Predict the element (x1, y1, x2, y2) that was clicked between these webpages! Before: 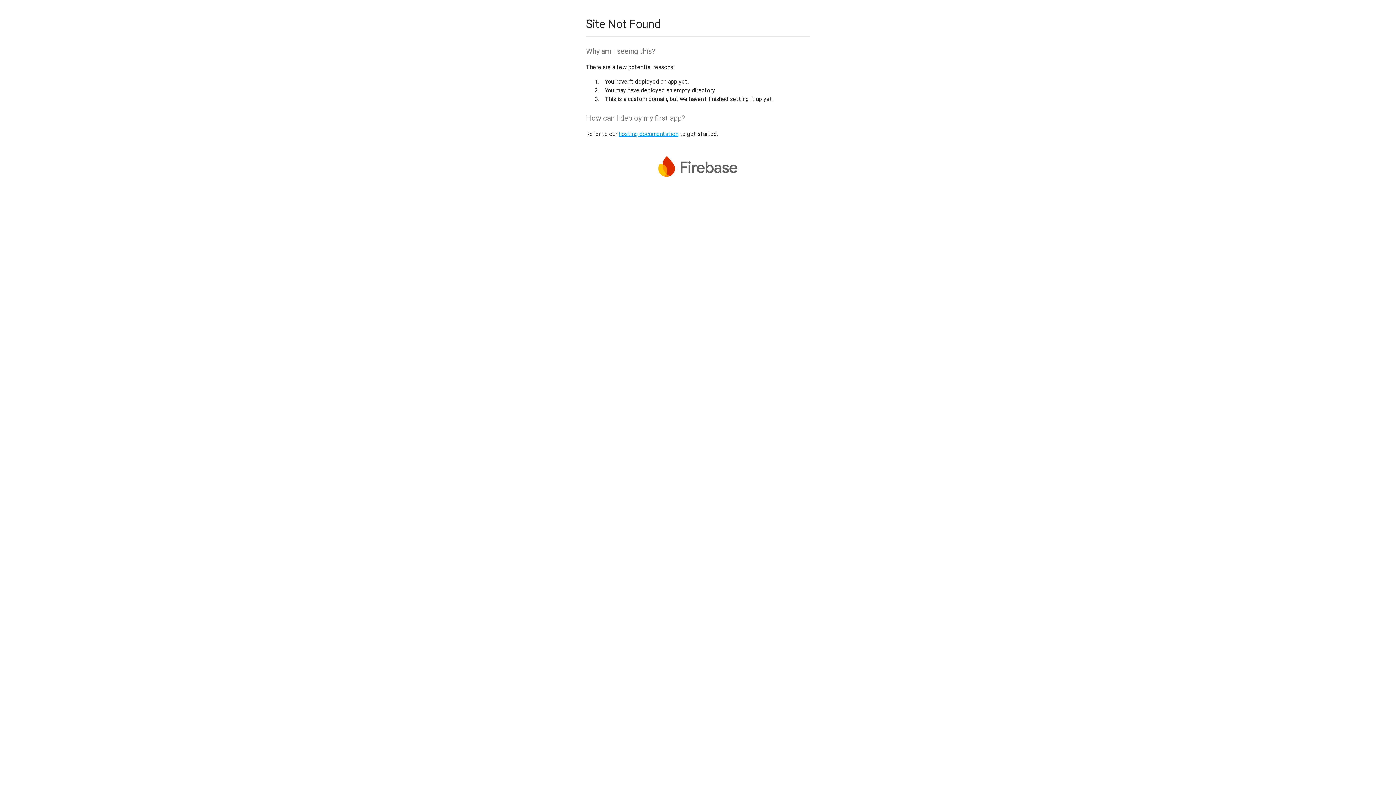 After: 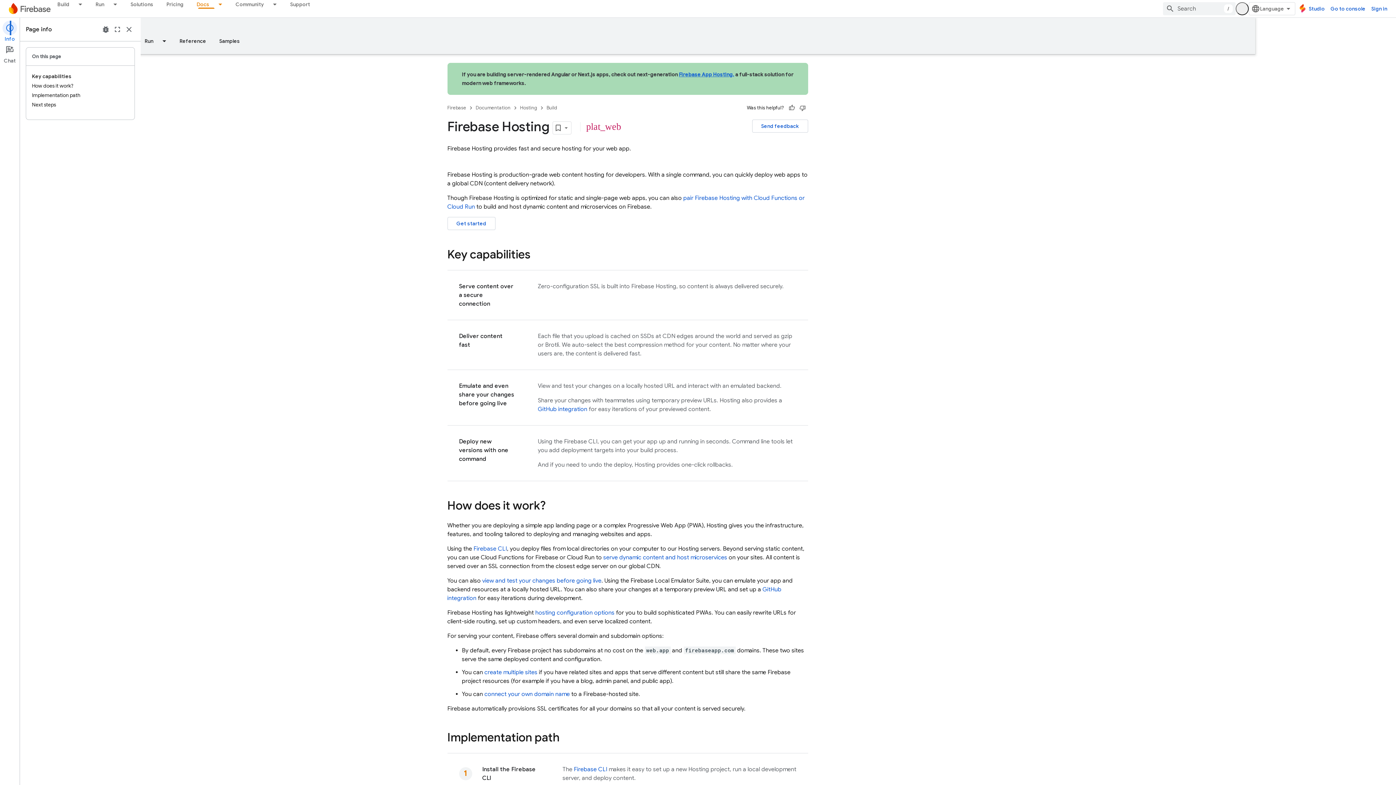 Action: label: hosting documentation bbox: (618, 130, 678, 137)